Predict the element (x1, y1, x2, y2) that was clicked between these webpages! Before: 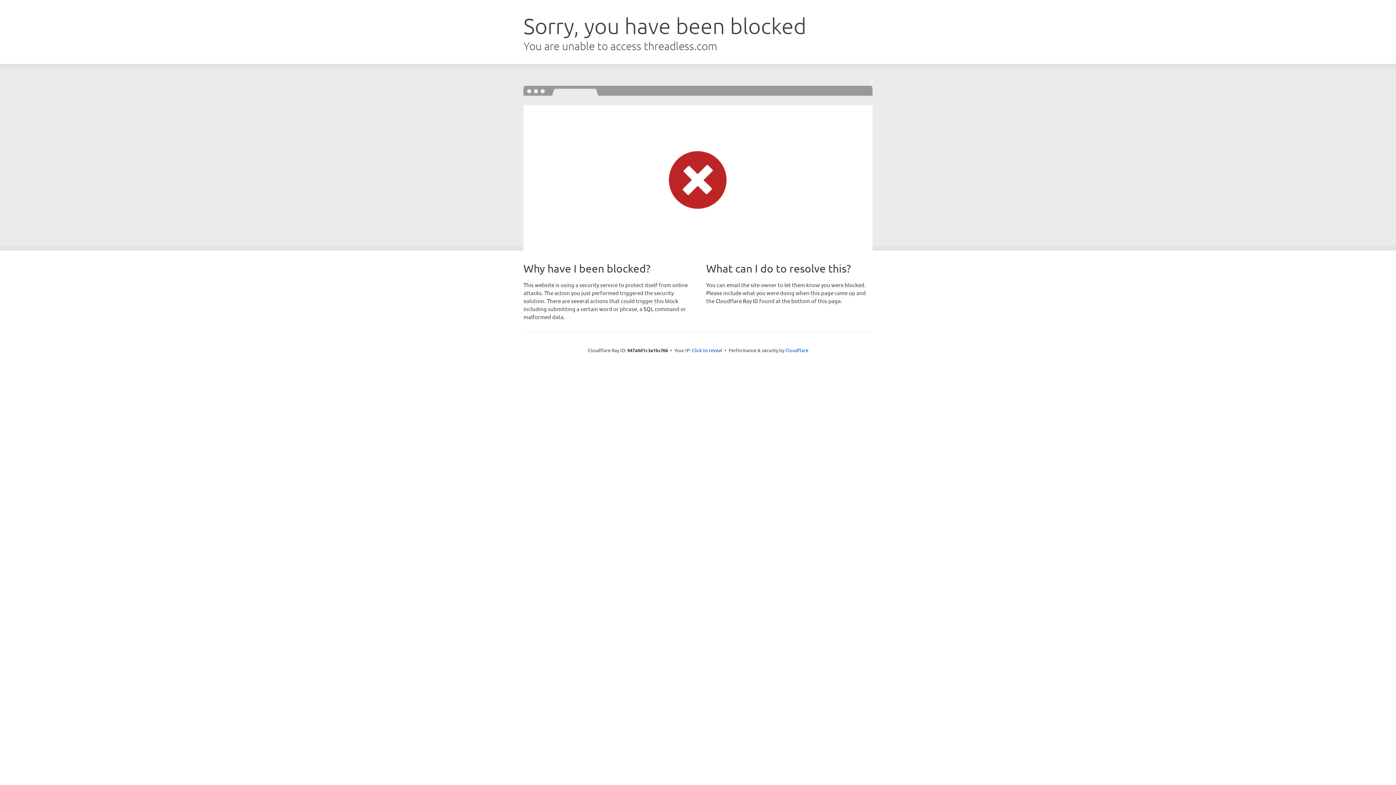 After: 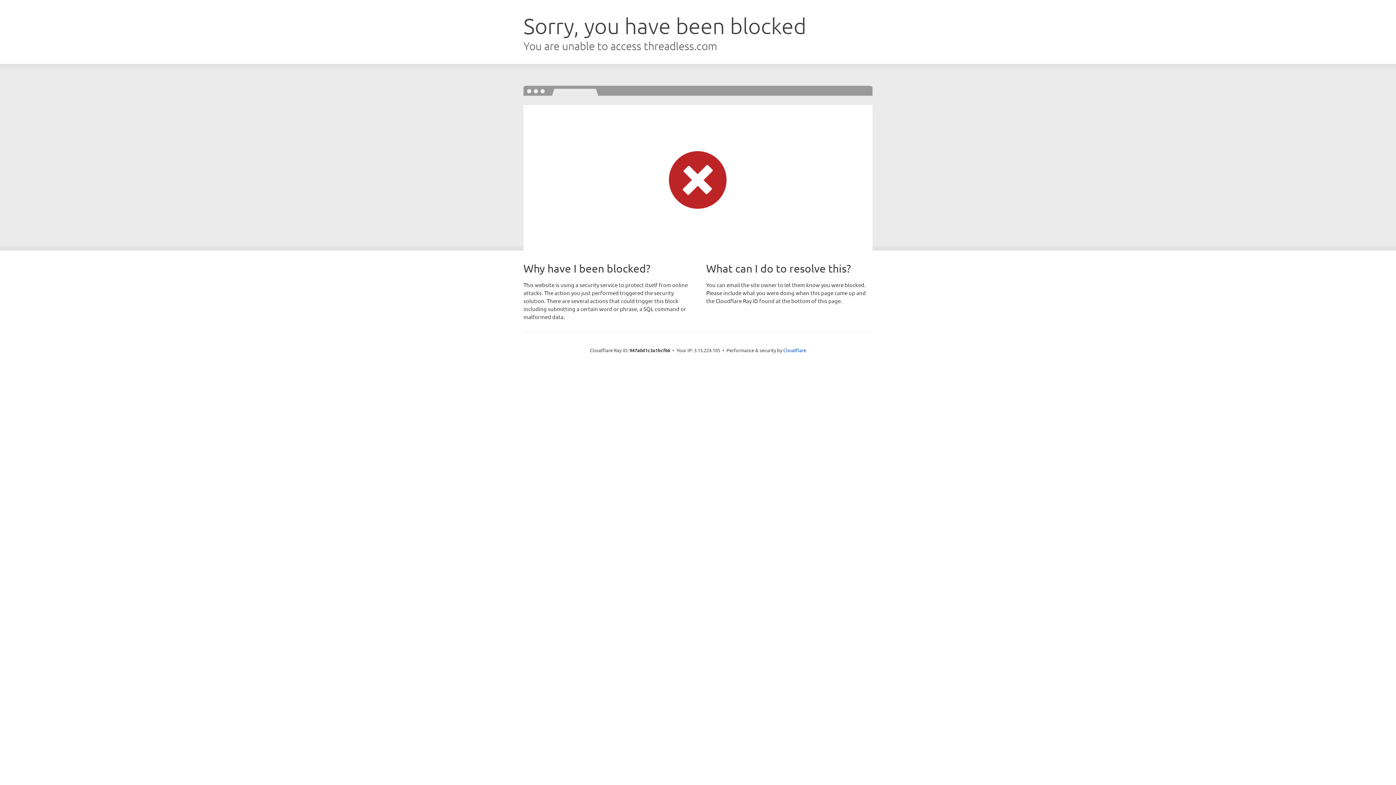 Action: bbox: (692, 346, 722, 353) label: Click to reveal